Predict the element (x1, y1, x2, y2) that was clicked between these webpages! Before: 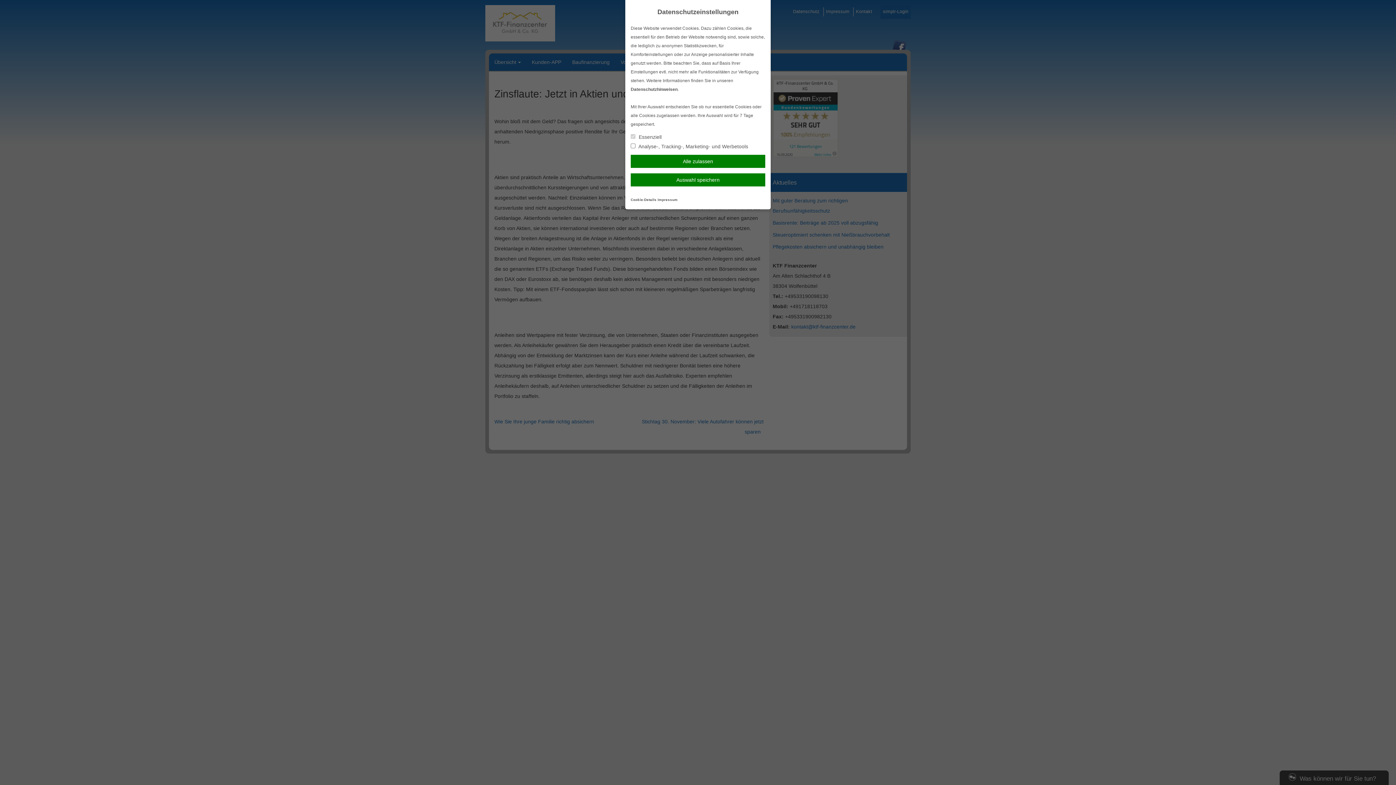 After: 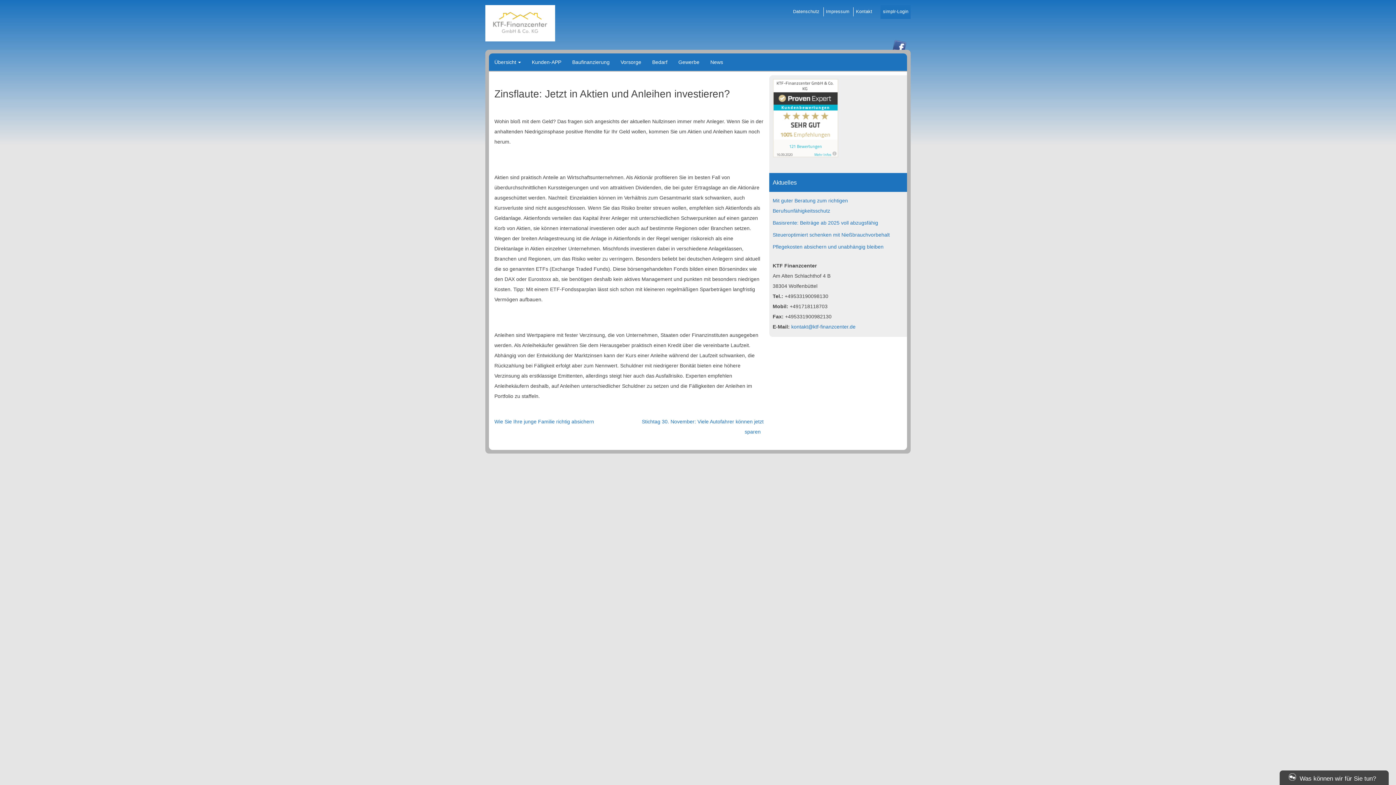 Action: bbox: (630, 154, 765, 168) label: Alle zulassen